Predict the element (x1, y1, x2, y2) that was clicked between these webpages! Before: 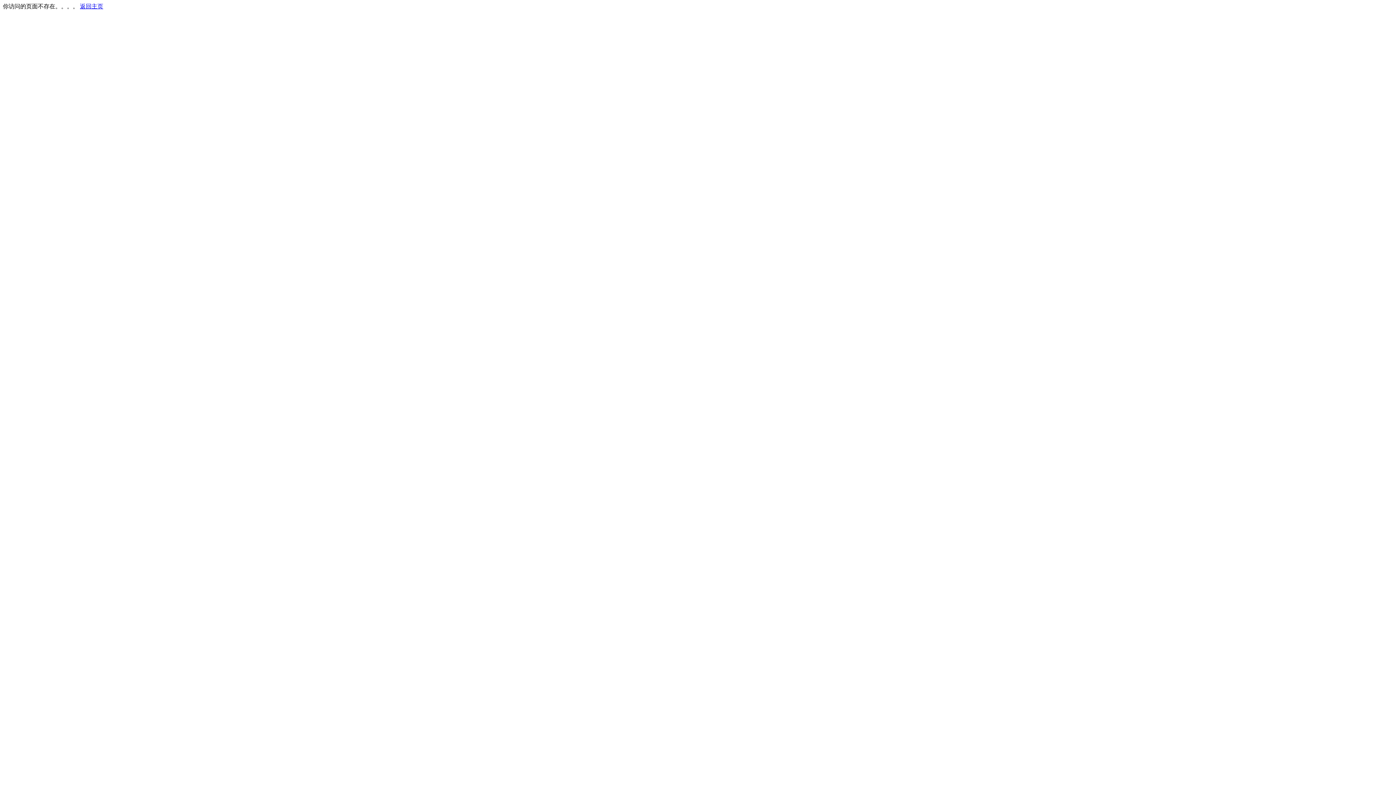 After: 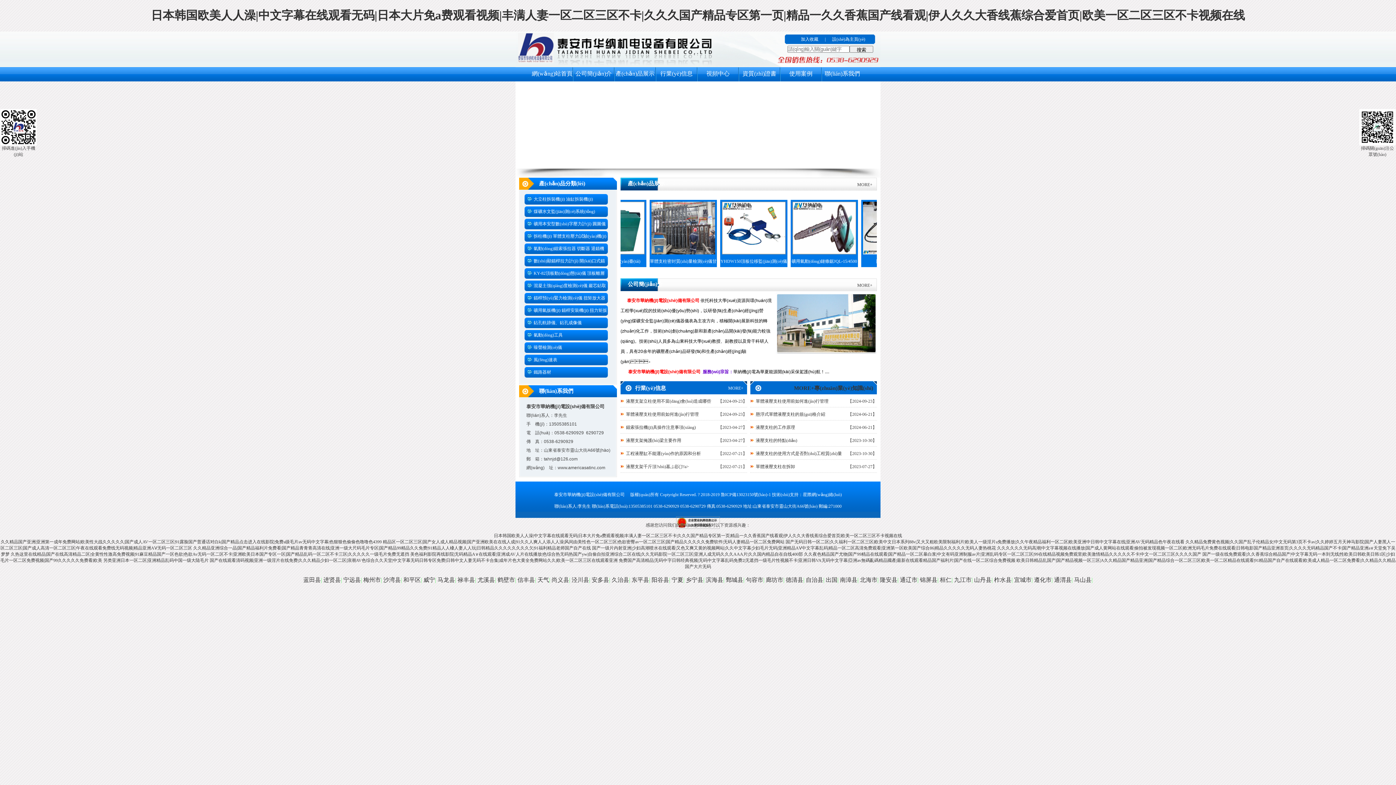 Action: bbox: (80, 3, 103, 9) label: 返回主页